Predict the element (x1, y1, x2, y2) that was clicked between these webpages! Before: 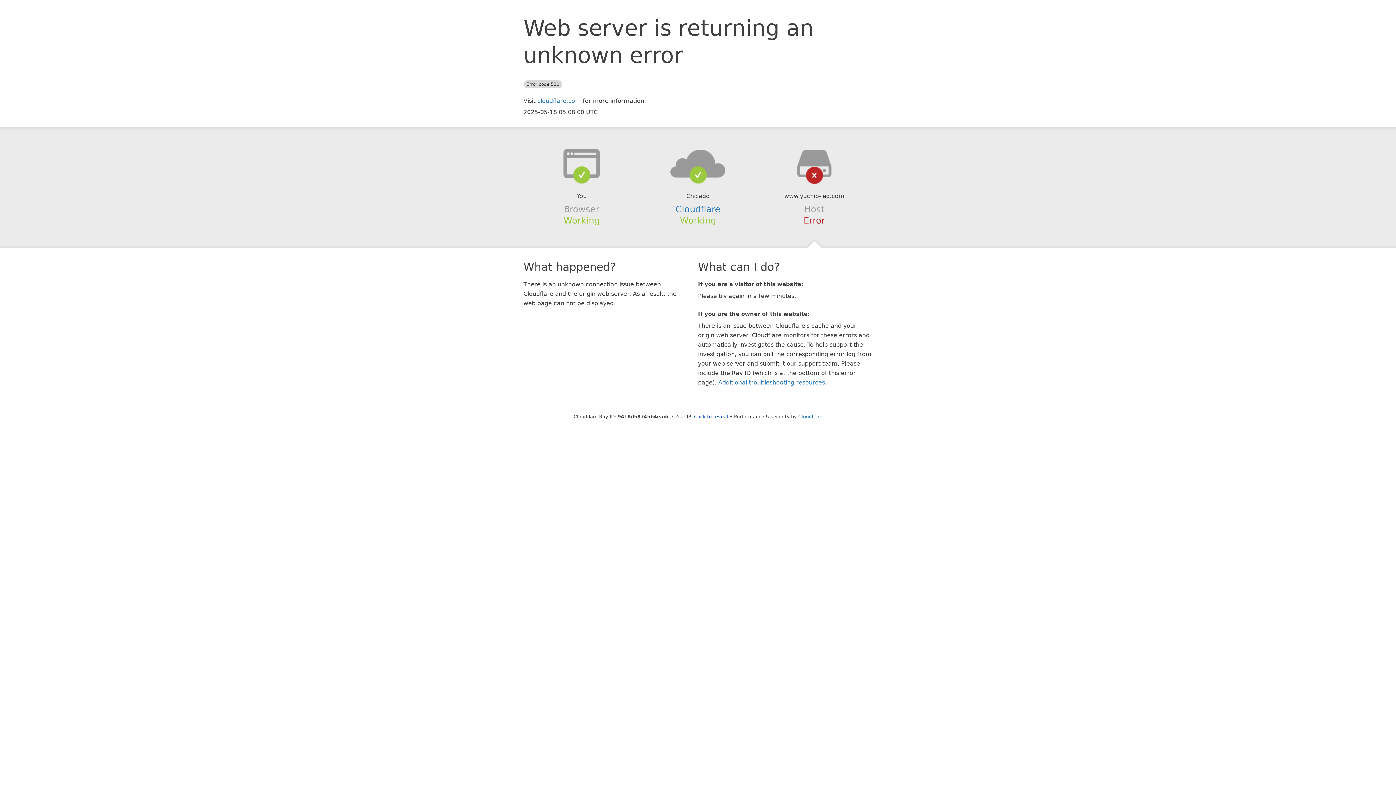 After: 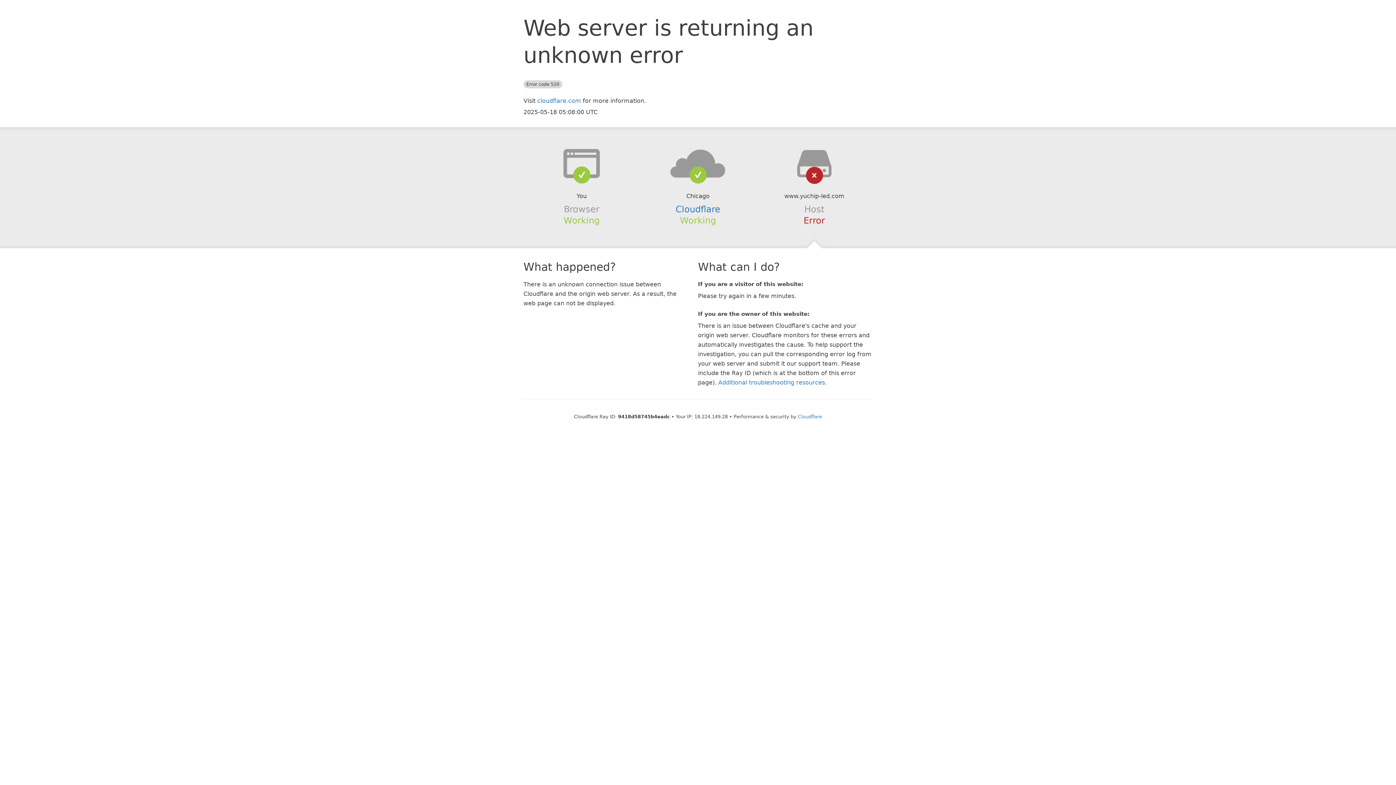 Action: bbox: (694, 414, 728, 419) label: Click to reveal